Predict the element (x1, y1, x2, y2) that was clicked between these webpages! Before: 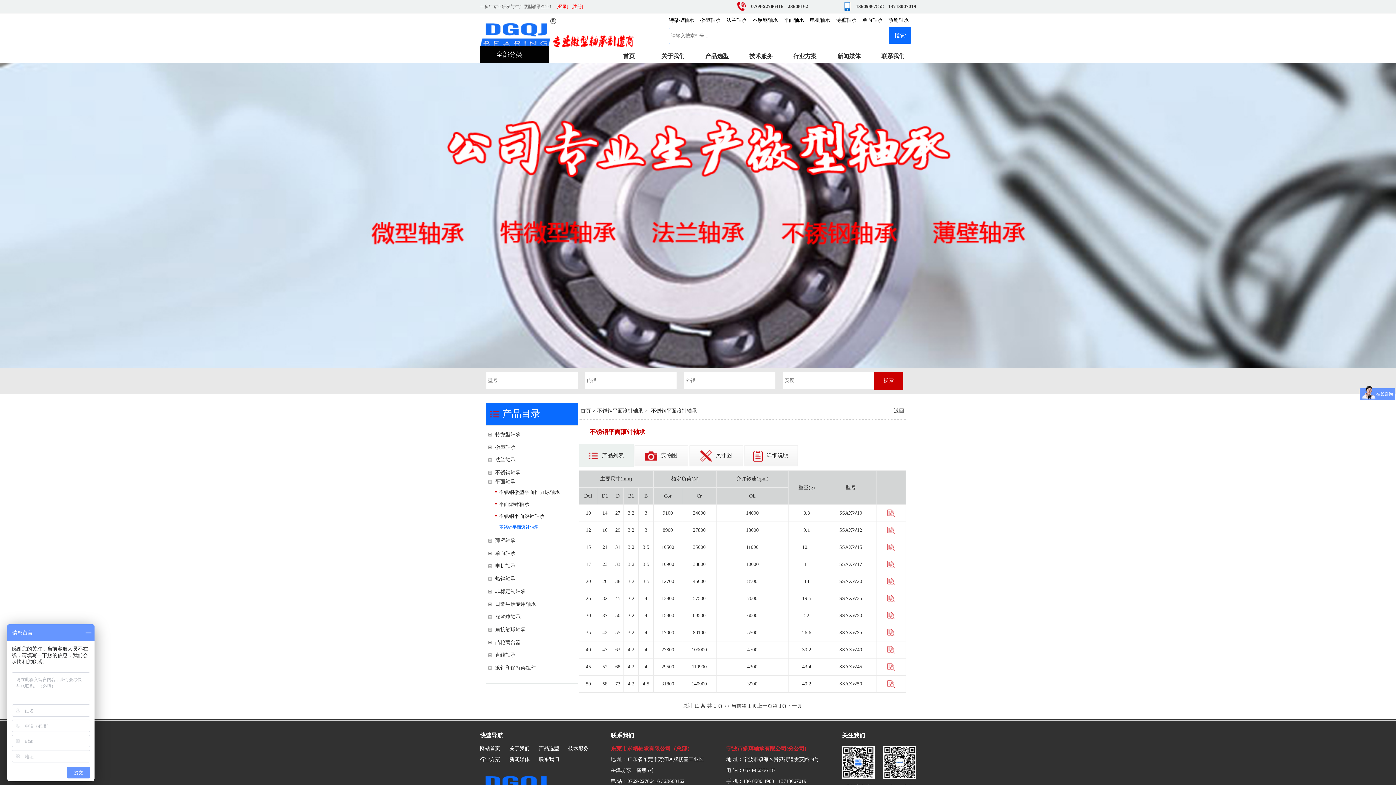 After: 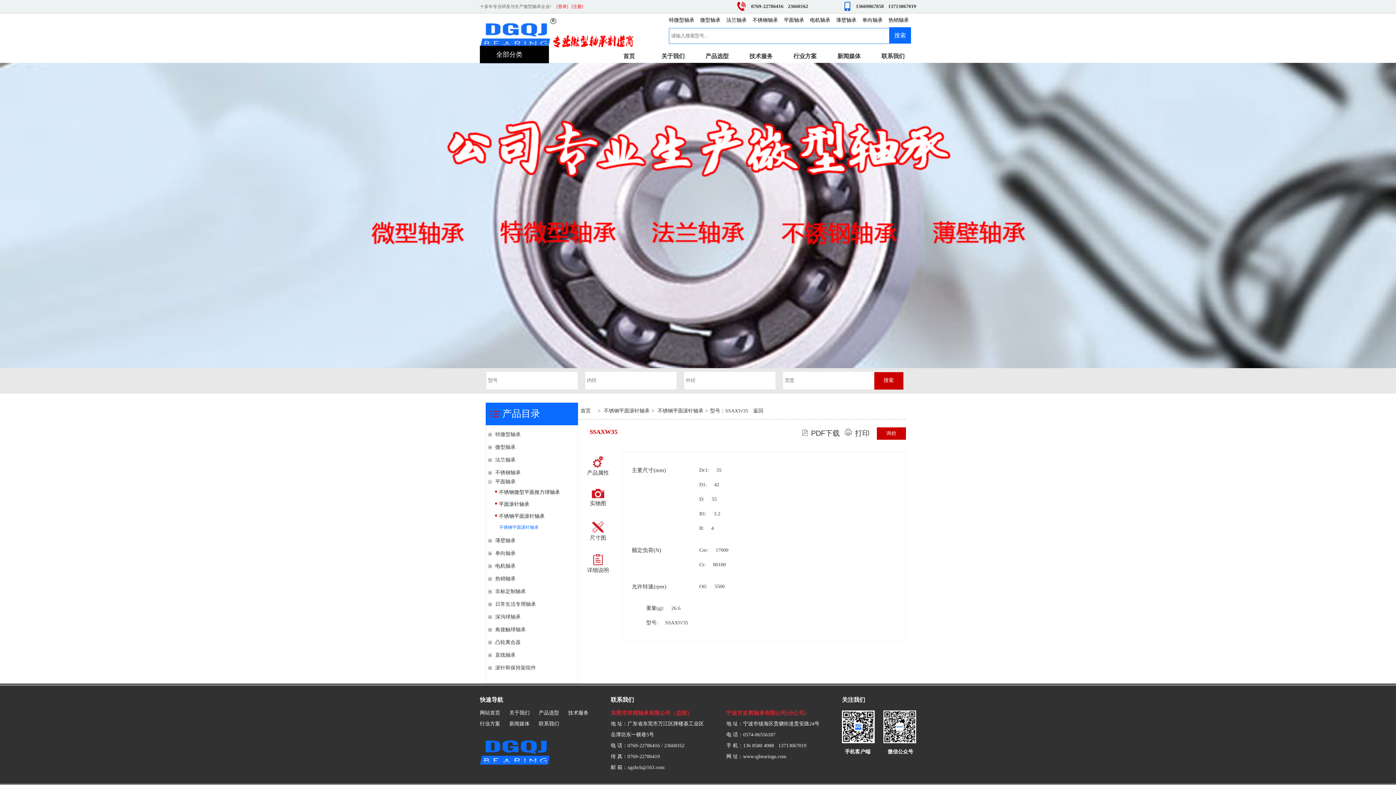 Action: bbox: (693, 630, 705, 635) label: 80100